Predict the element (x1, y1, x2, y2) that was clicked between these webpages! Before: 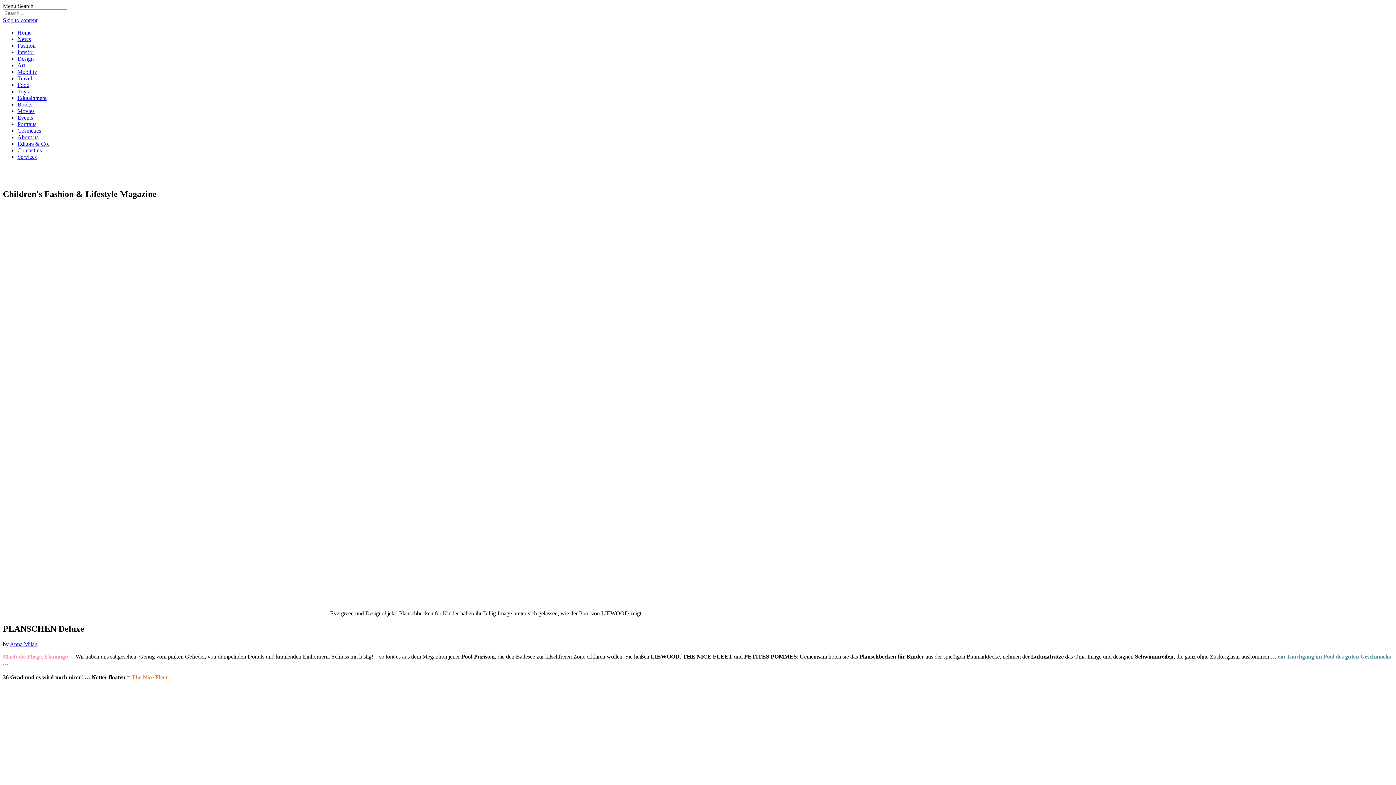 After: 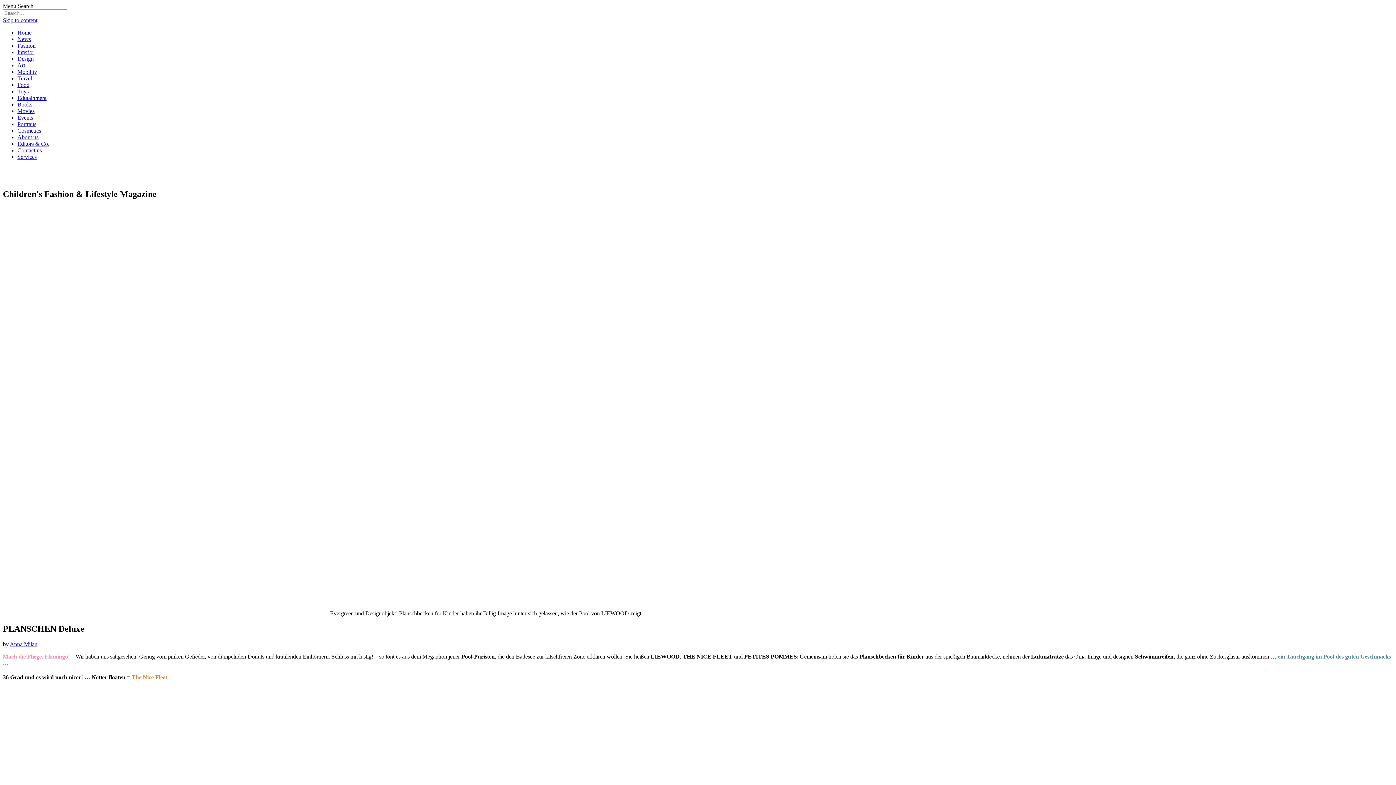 Action: bbox: (17, 55, 33, 61) label: Design